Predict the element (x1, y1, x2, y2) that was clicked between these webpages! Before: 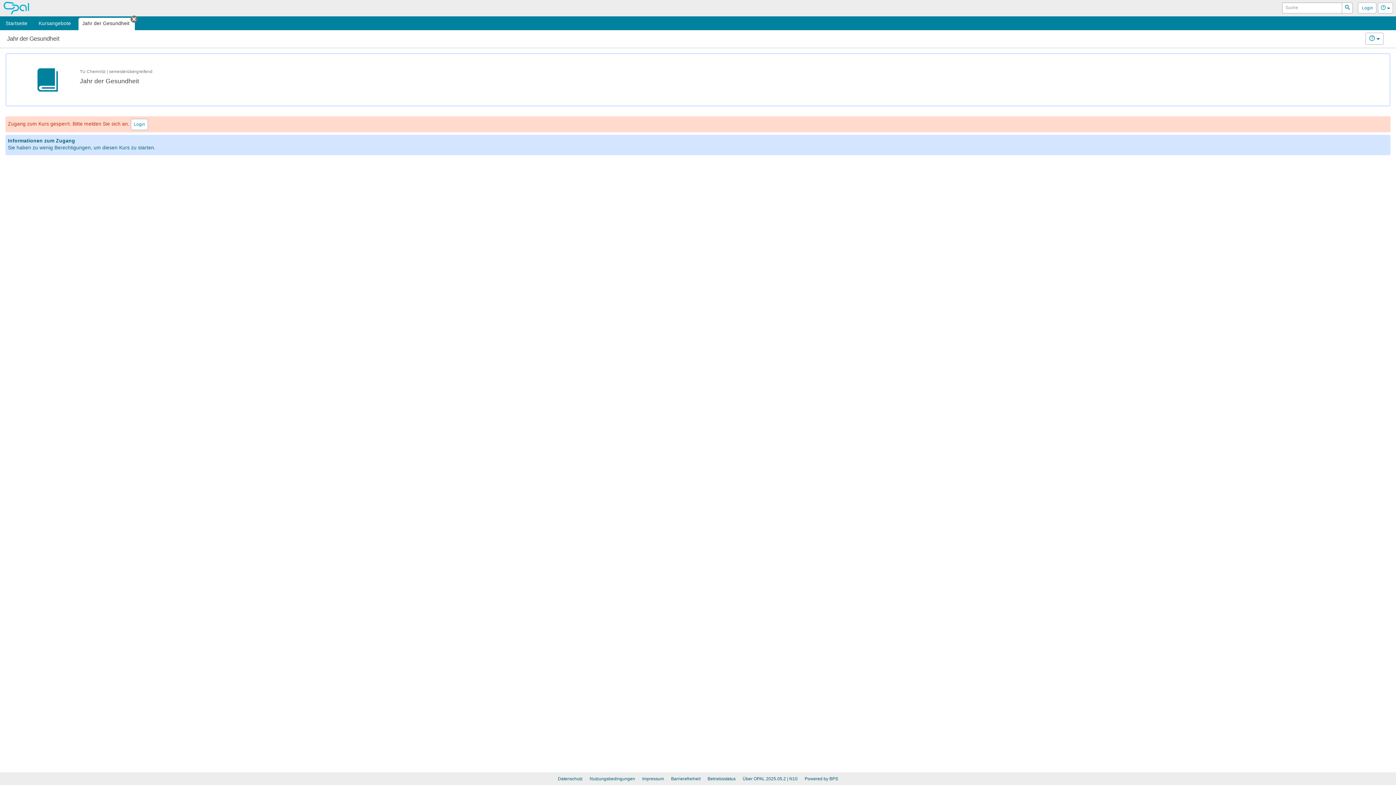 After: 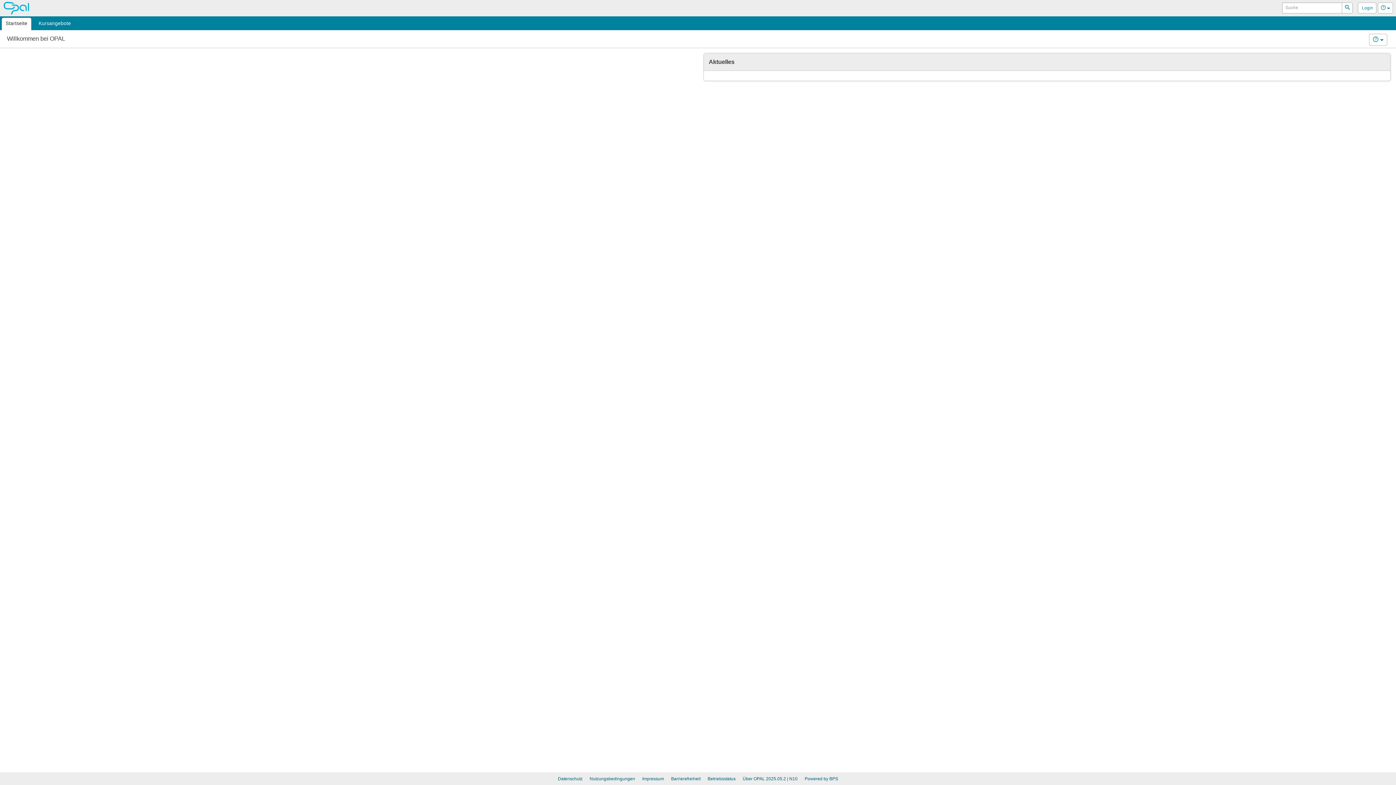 Action: label: Tab schließen bbox: (130, 15, 137, 22)